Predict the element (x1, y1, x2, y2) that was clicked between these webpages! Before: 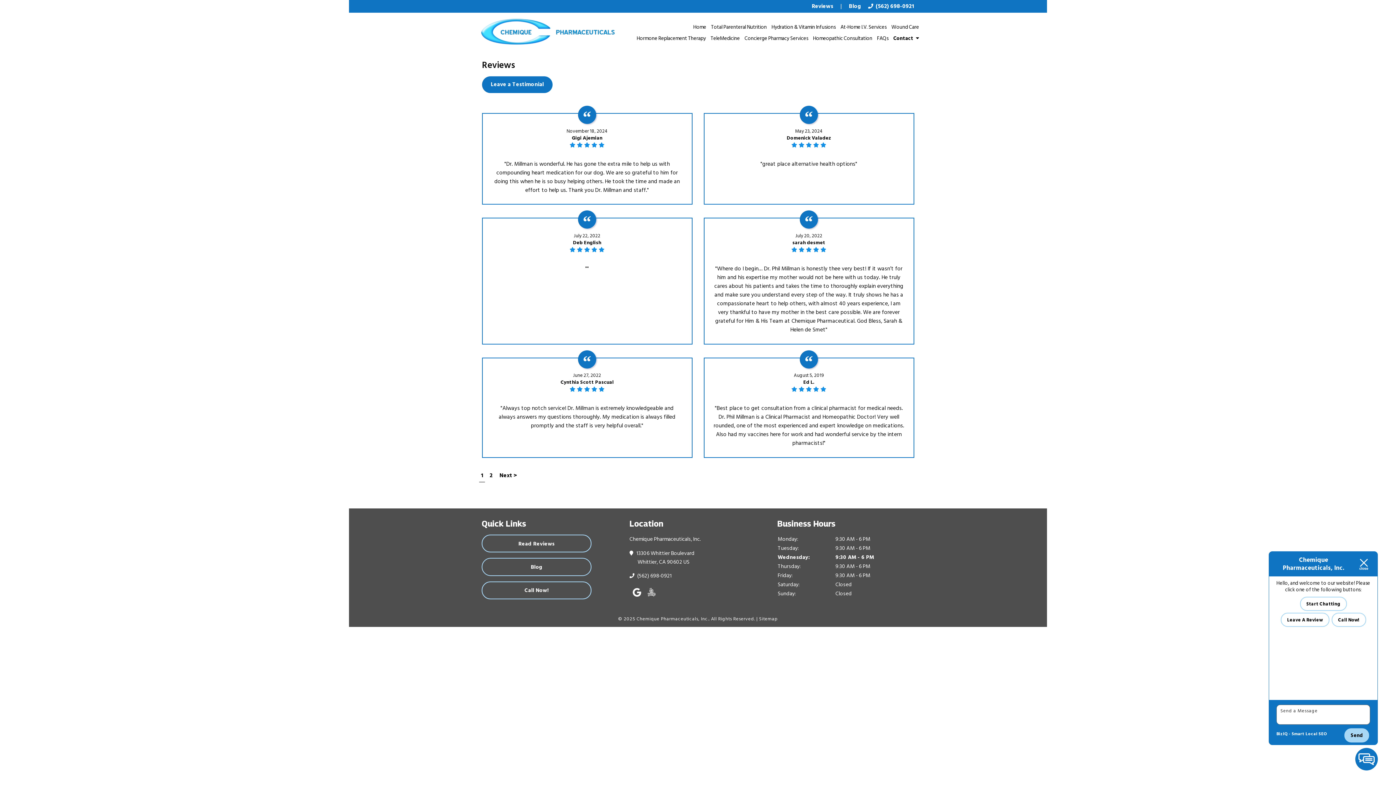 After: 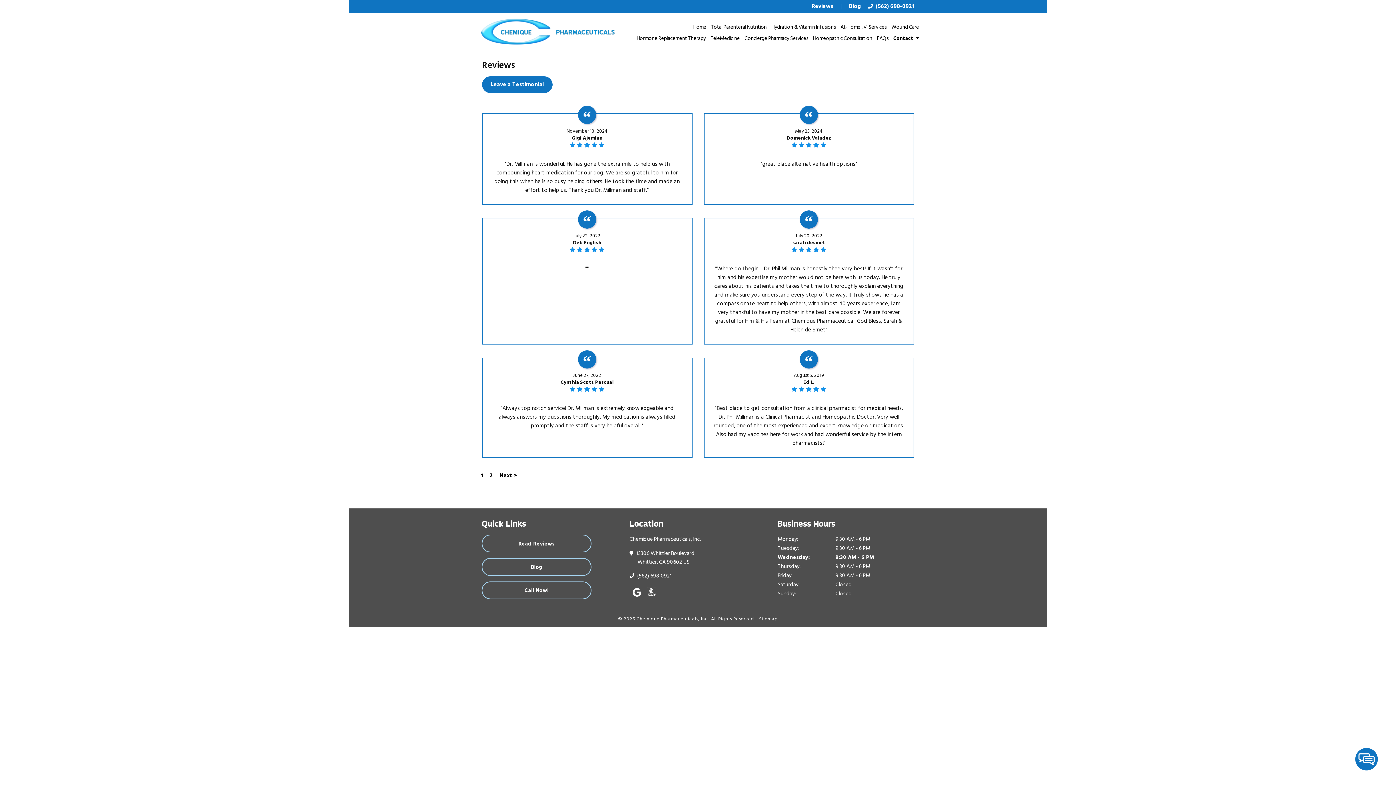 Action: label: Read Reviews bbox: (481, 534, 591, 552)